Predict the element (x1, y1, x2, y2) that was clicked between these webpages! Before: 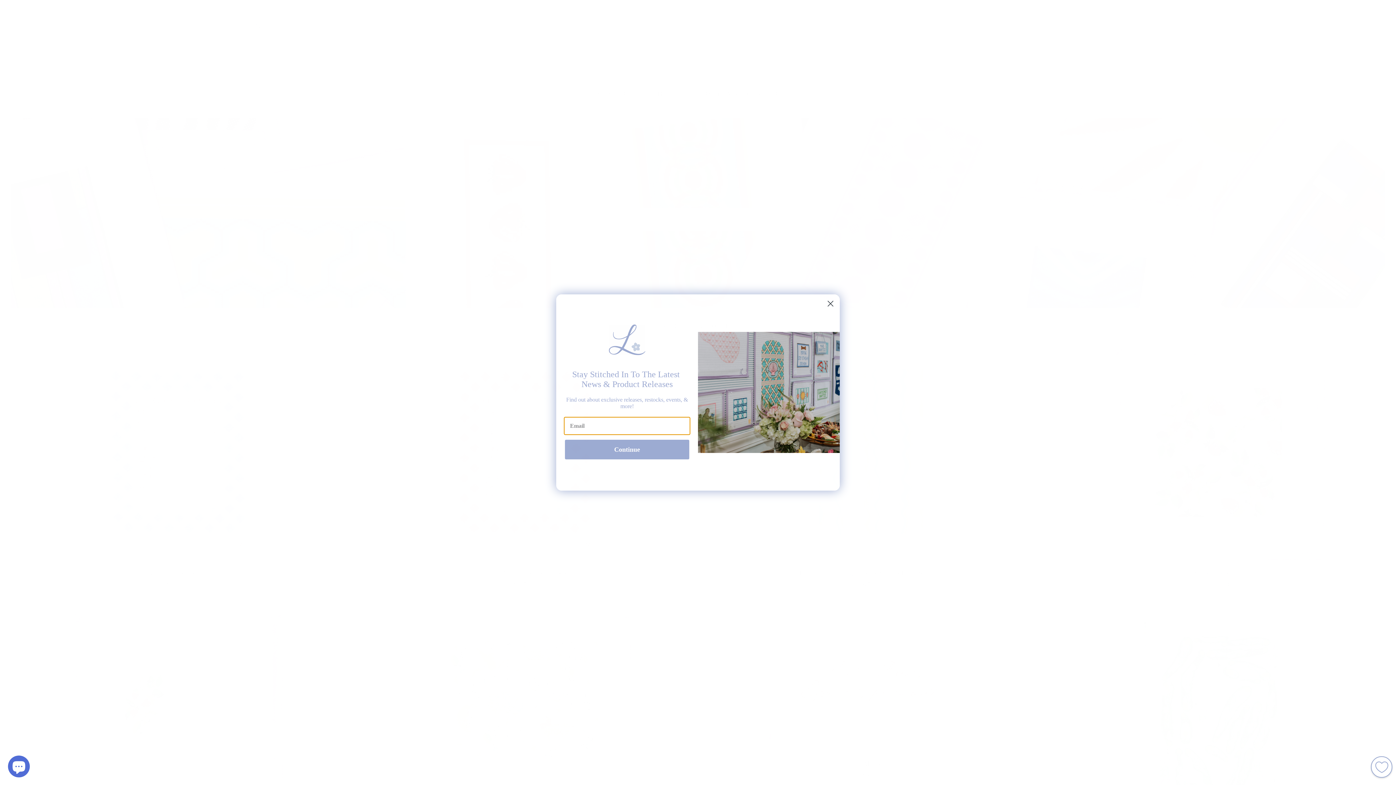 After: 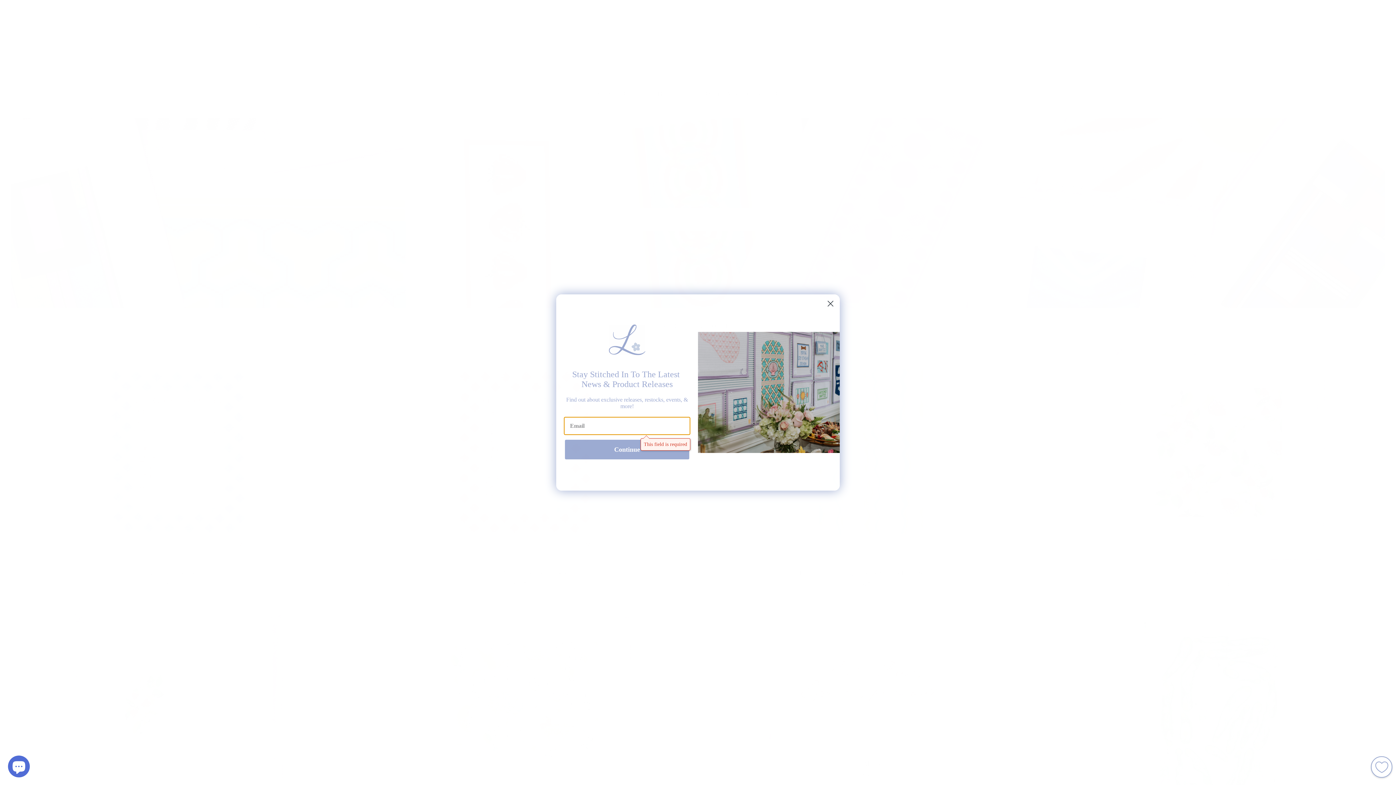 Action: bbox: (564, 438, 690, 460) label: Continue